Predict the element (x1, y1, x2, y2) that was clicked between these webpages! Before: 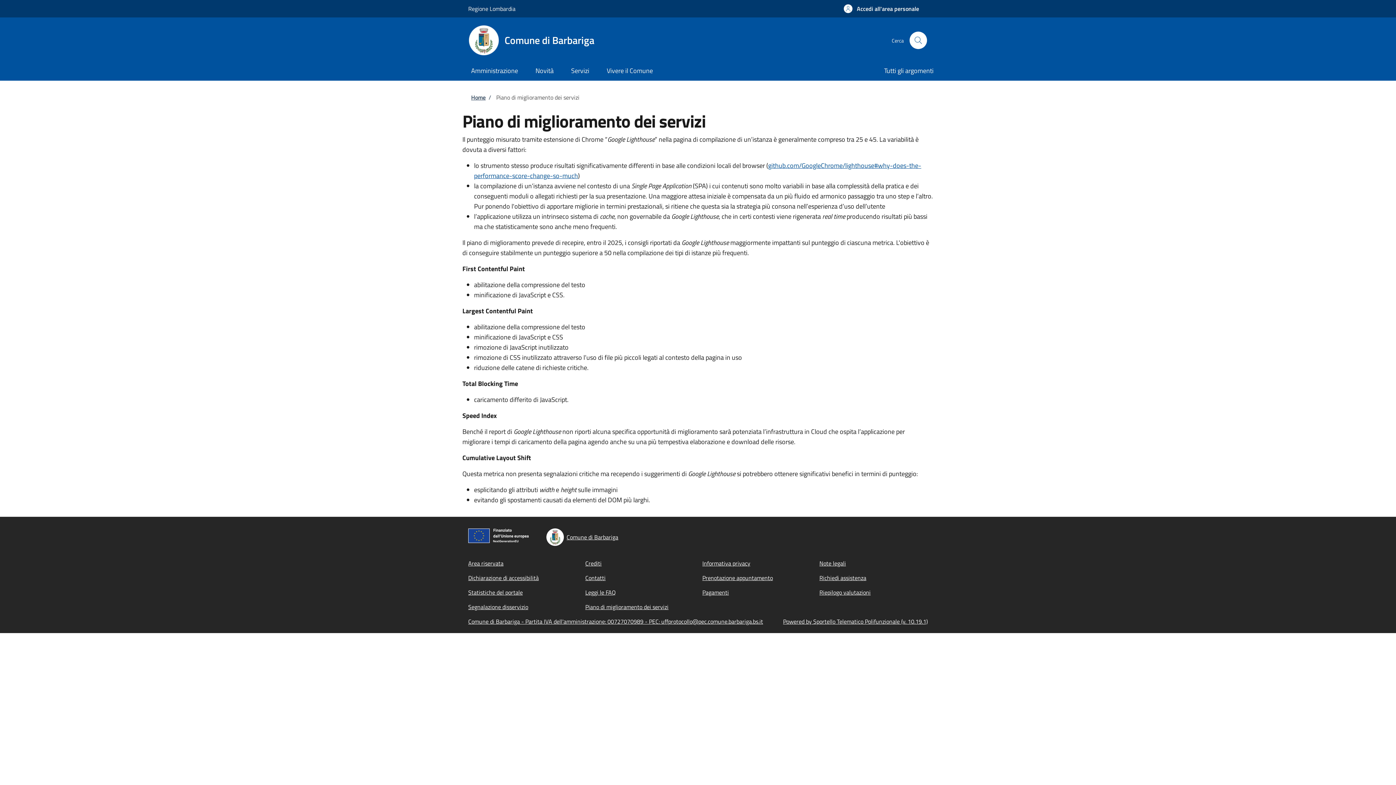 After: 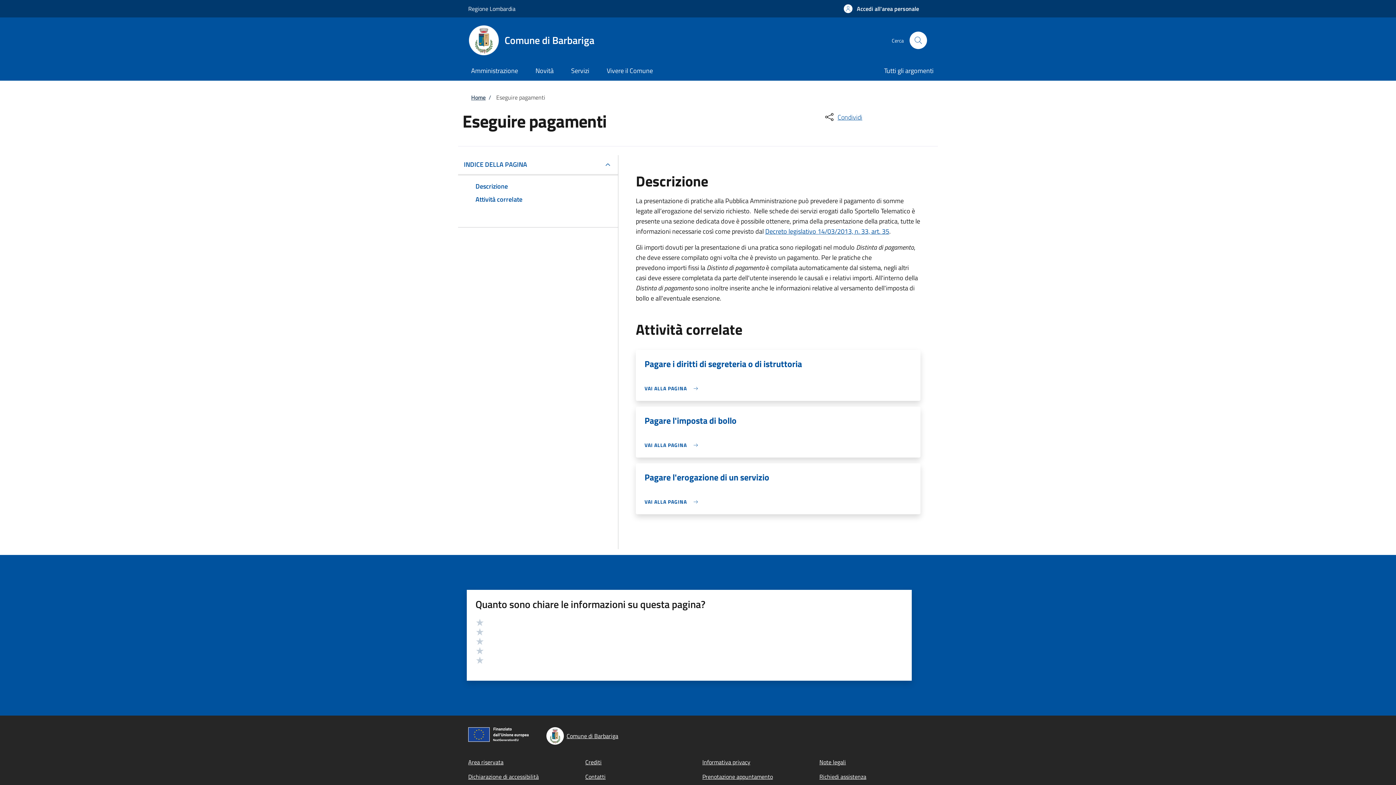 Action: label: Pagamenti bbox: (702, 588, 729, 597)